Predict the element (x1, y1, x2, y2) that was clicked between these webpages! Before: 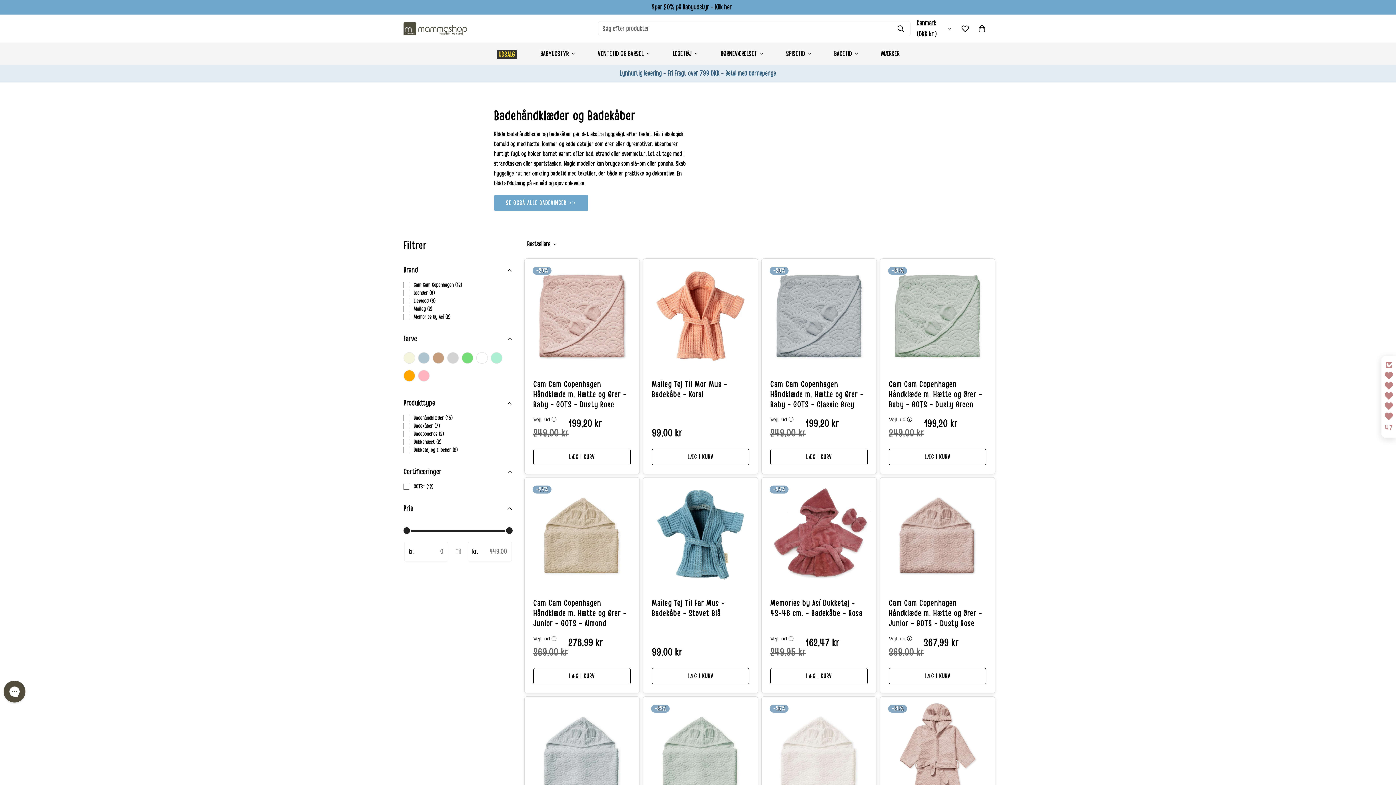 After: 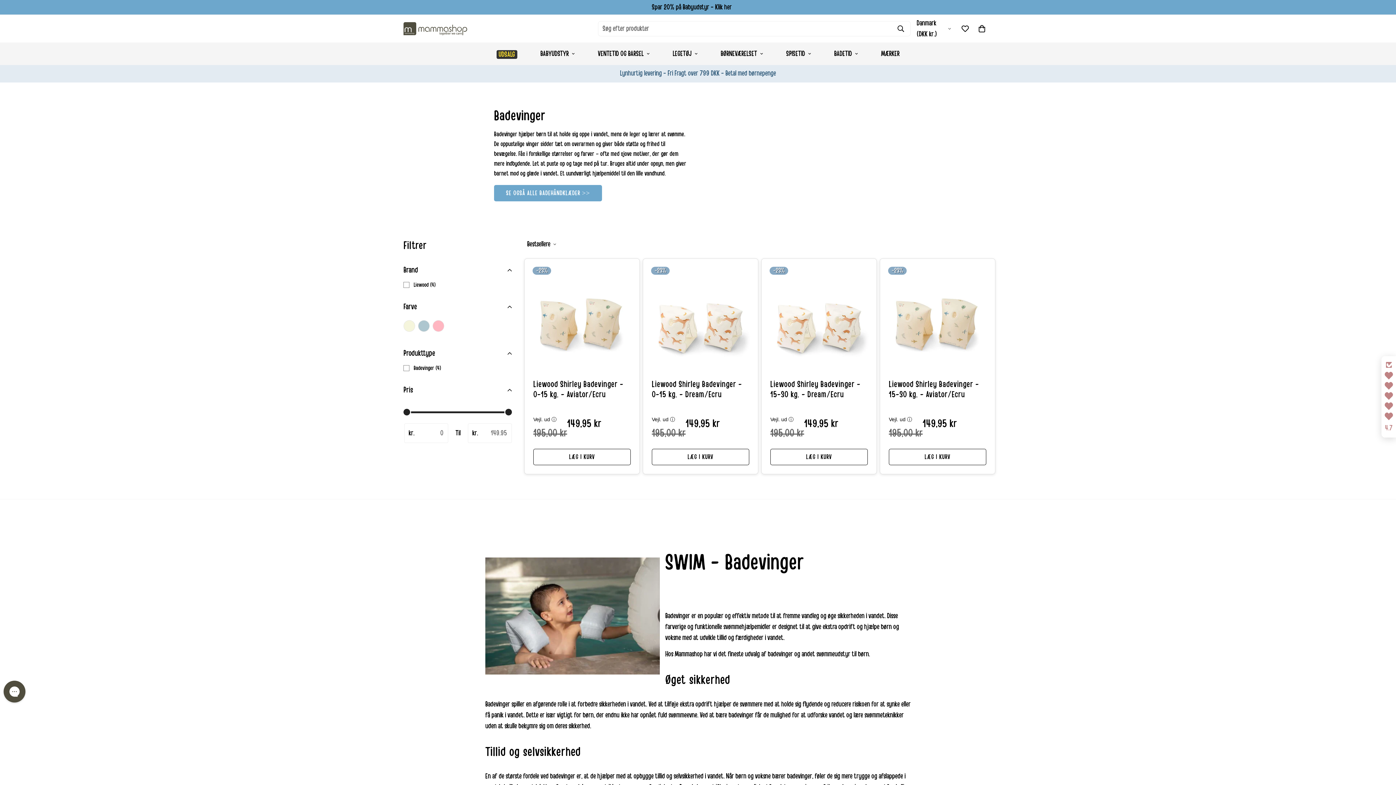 Action: bbox: (494, 194, 588, 211) label: SE OGSÅ ALLE BADEVINGER >>